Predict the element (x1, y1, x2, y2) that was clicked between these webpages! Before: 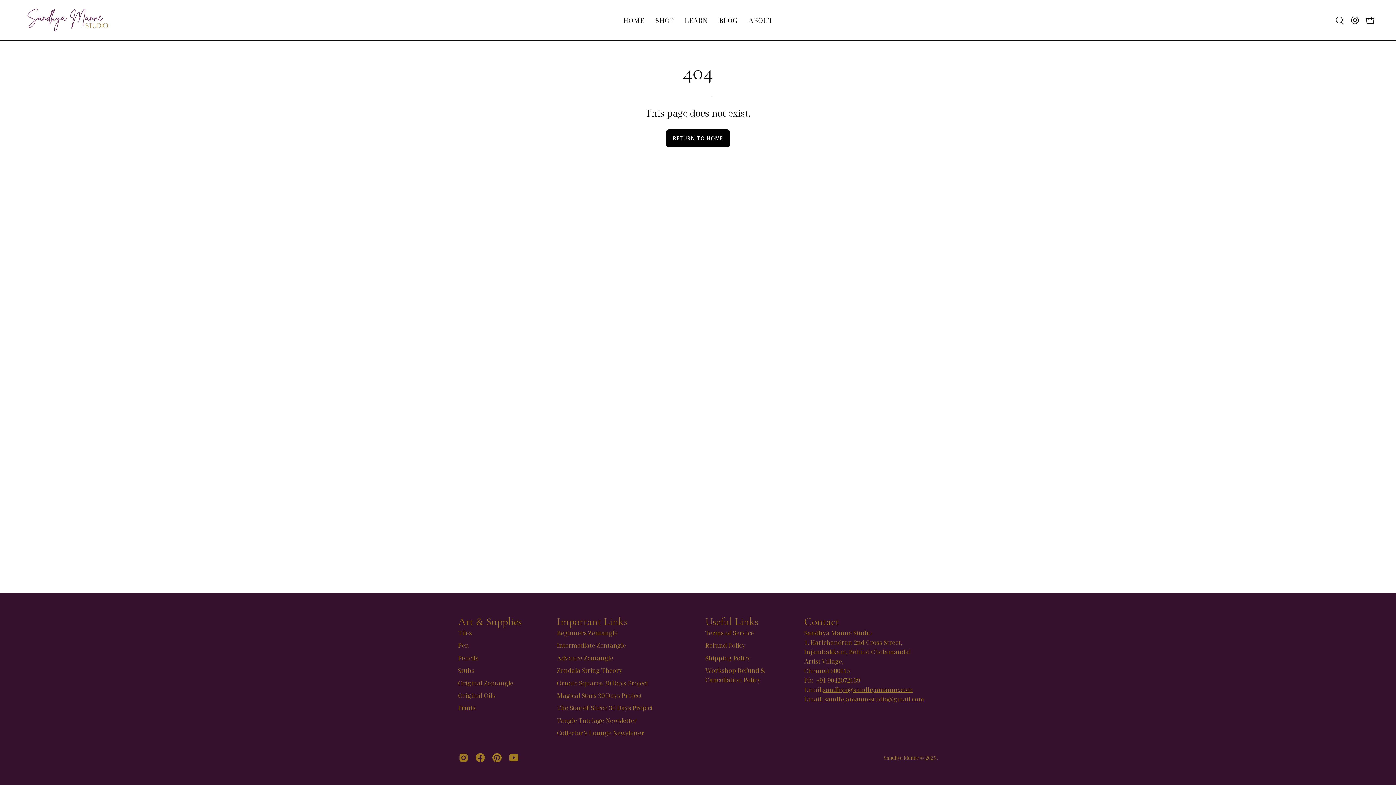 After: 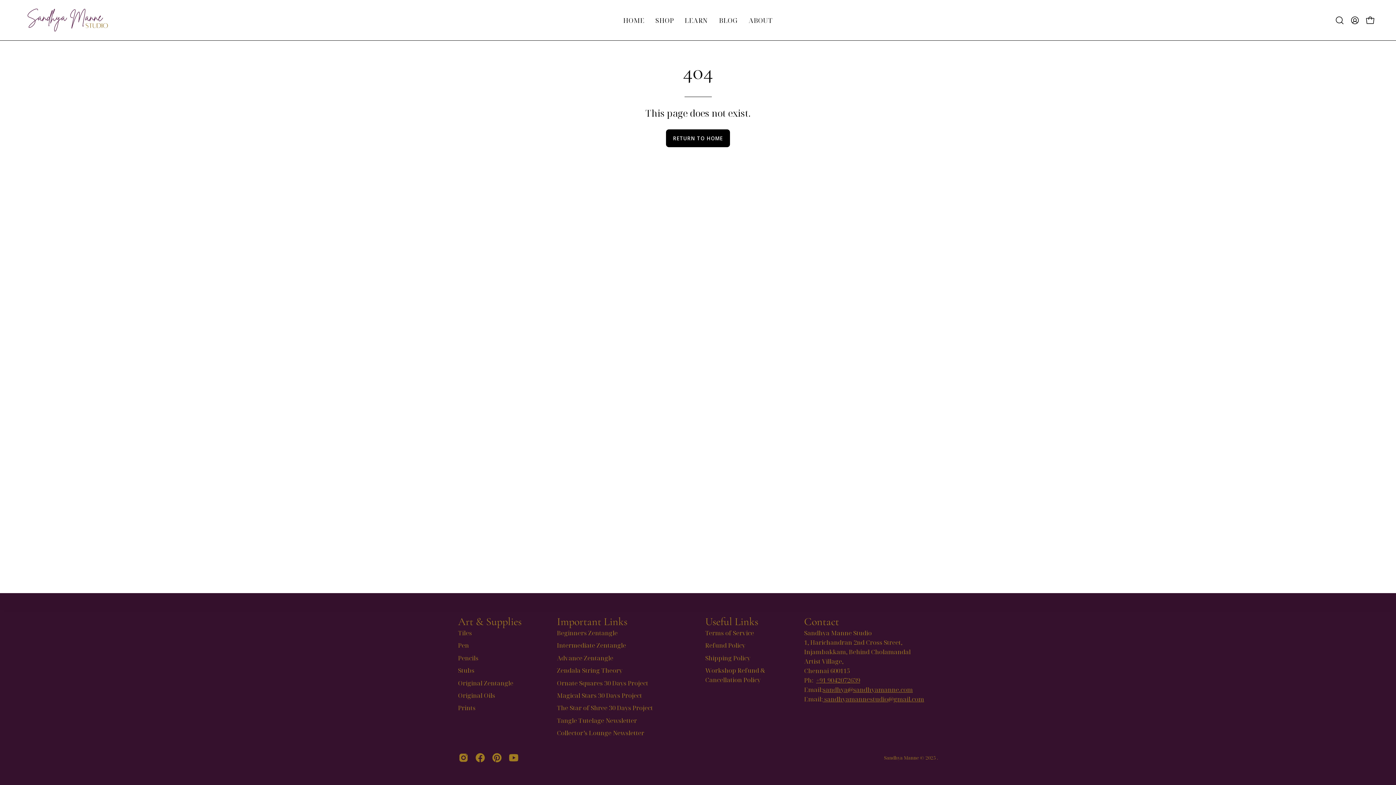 Action: label: sandhya@sandhyamanne.com
 bbox: (822, 685, 913, 694)